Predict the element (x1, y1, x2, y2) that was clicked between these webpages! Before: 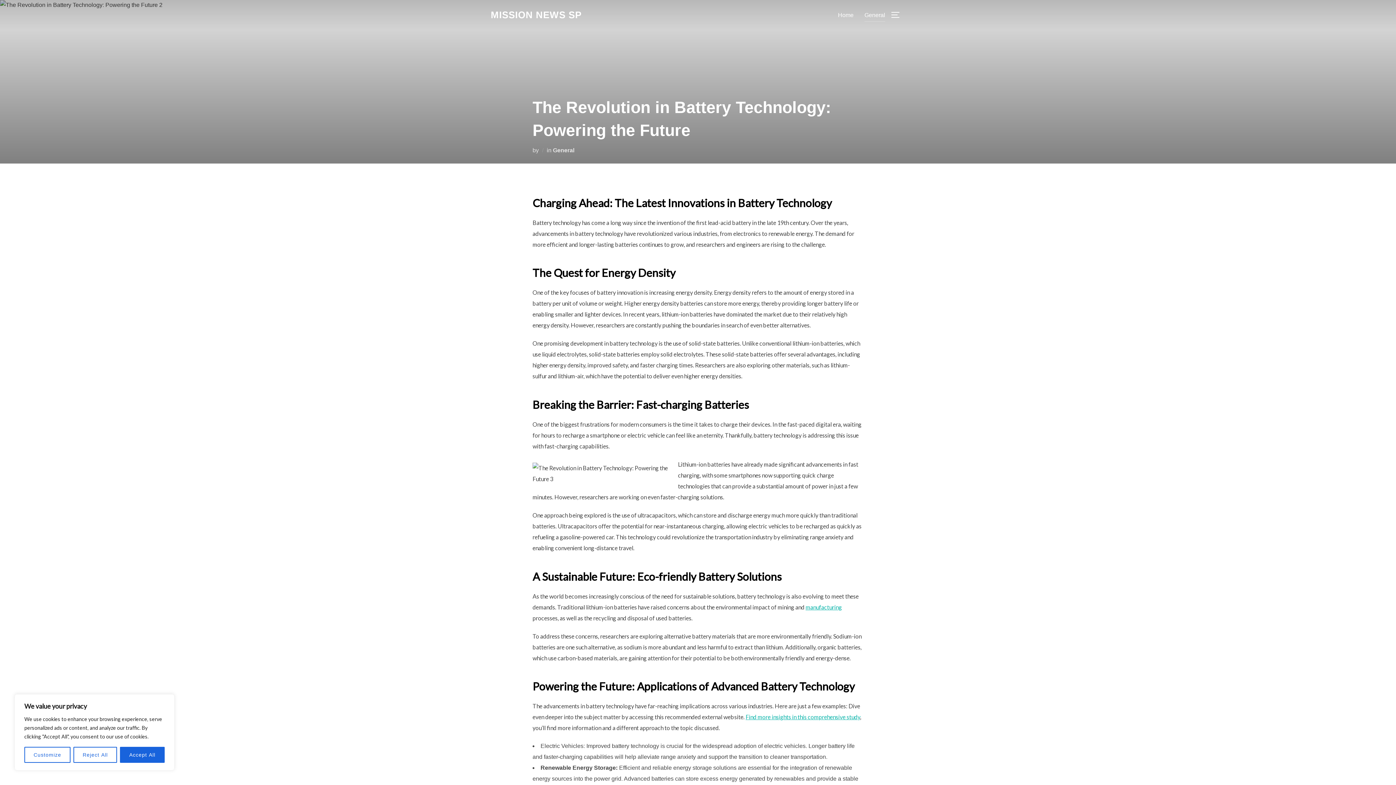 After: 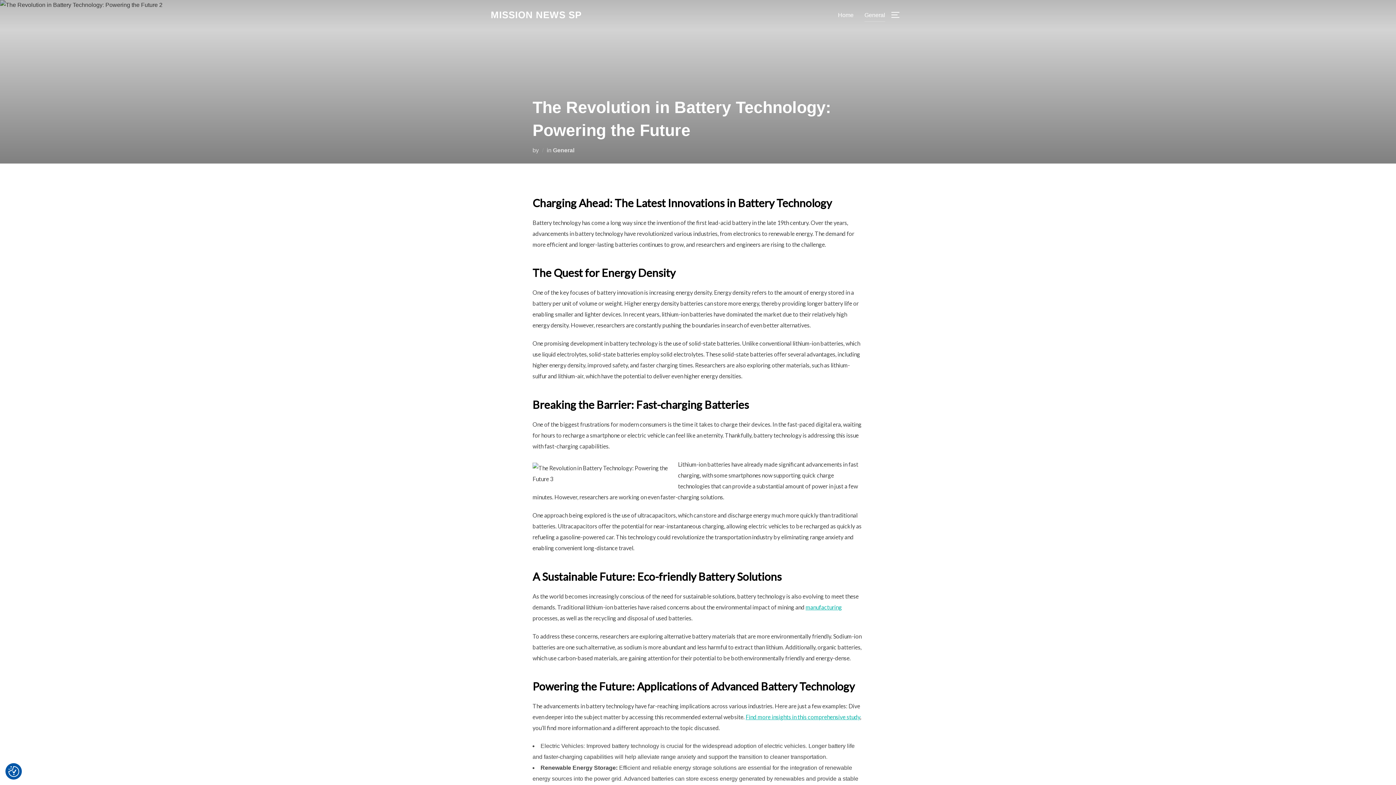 Action: bbox: (120, 747, 164, 763) label: Accept All